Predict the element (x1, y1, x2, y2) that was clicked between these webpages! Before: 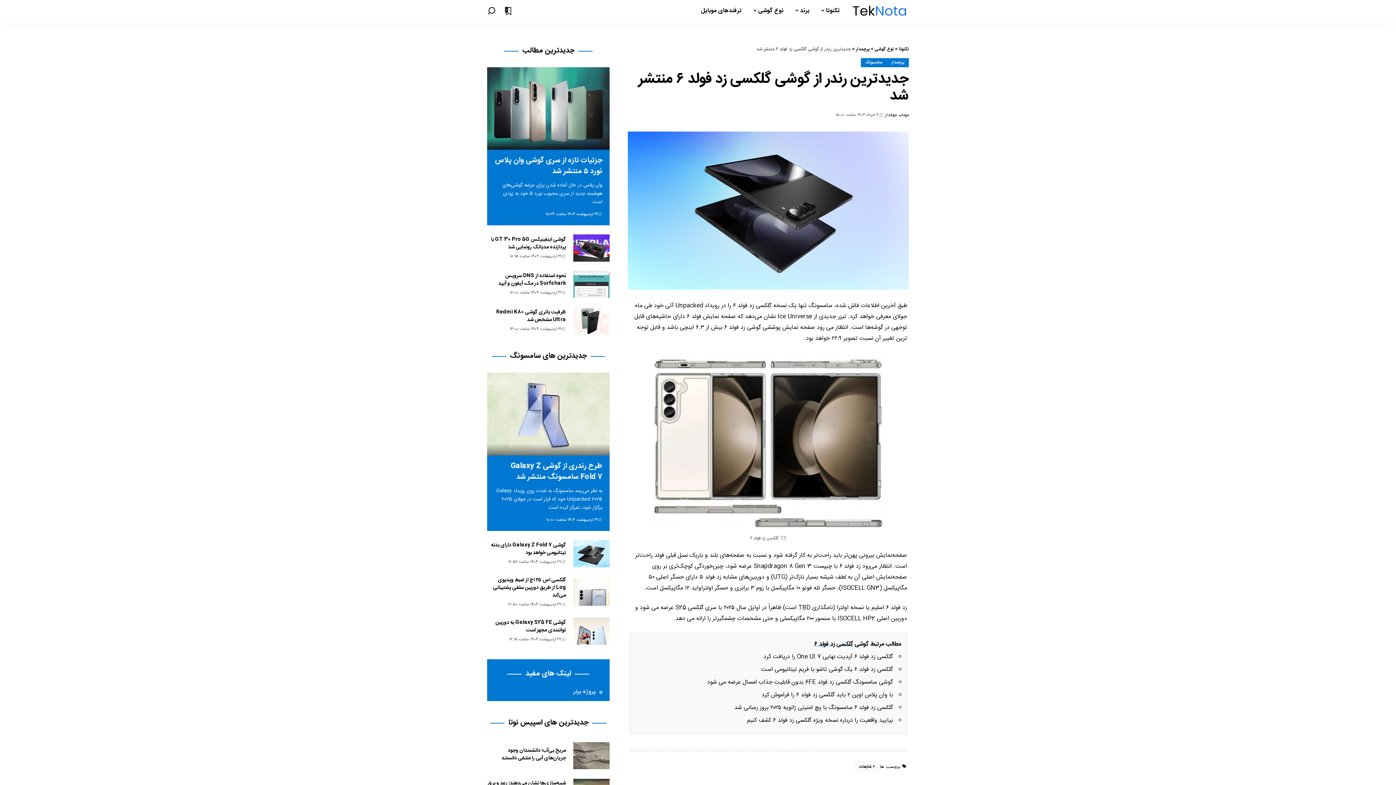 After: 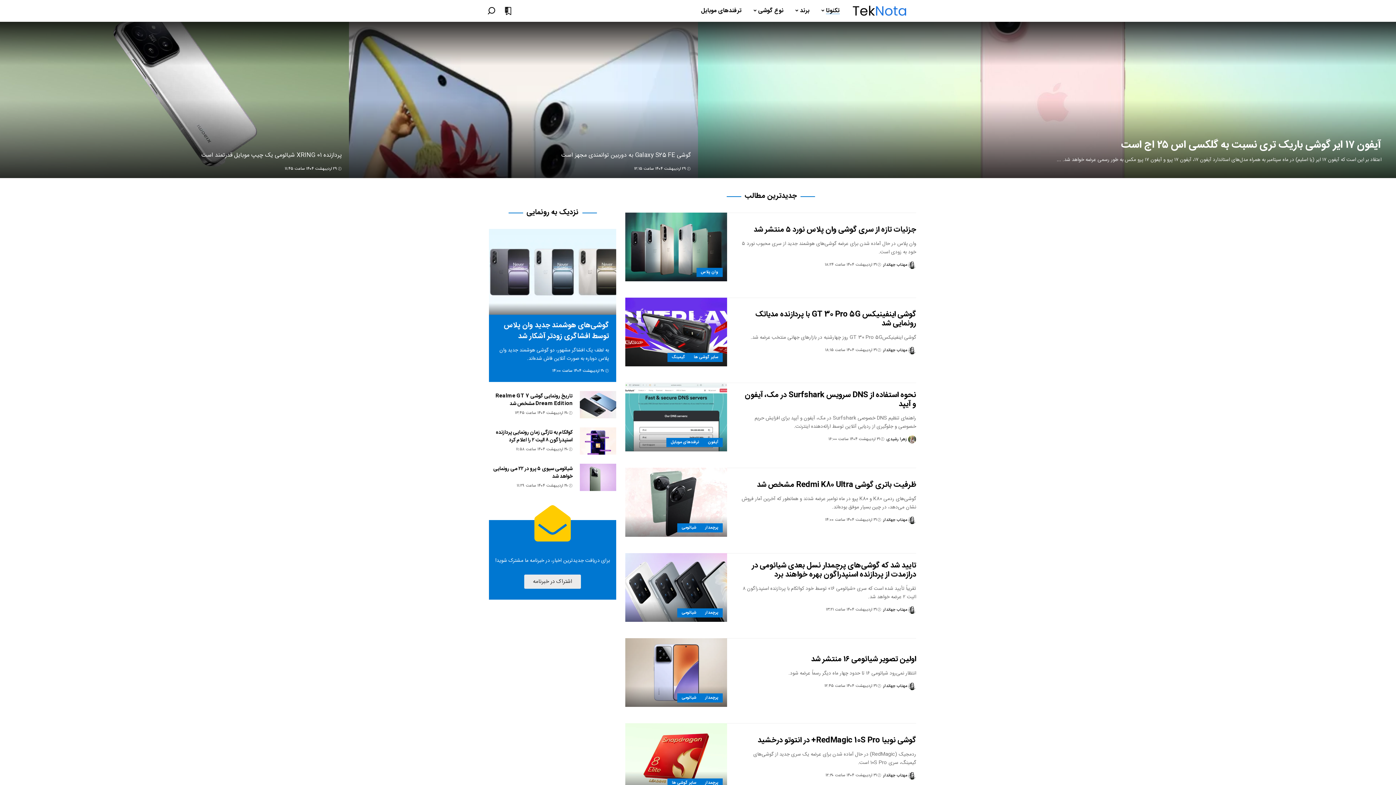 Action: label: تکنوتا bbox: (815, 0, 845, 21)